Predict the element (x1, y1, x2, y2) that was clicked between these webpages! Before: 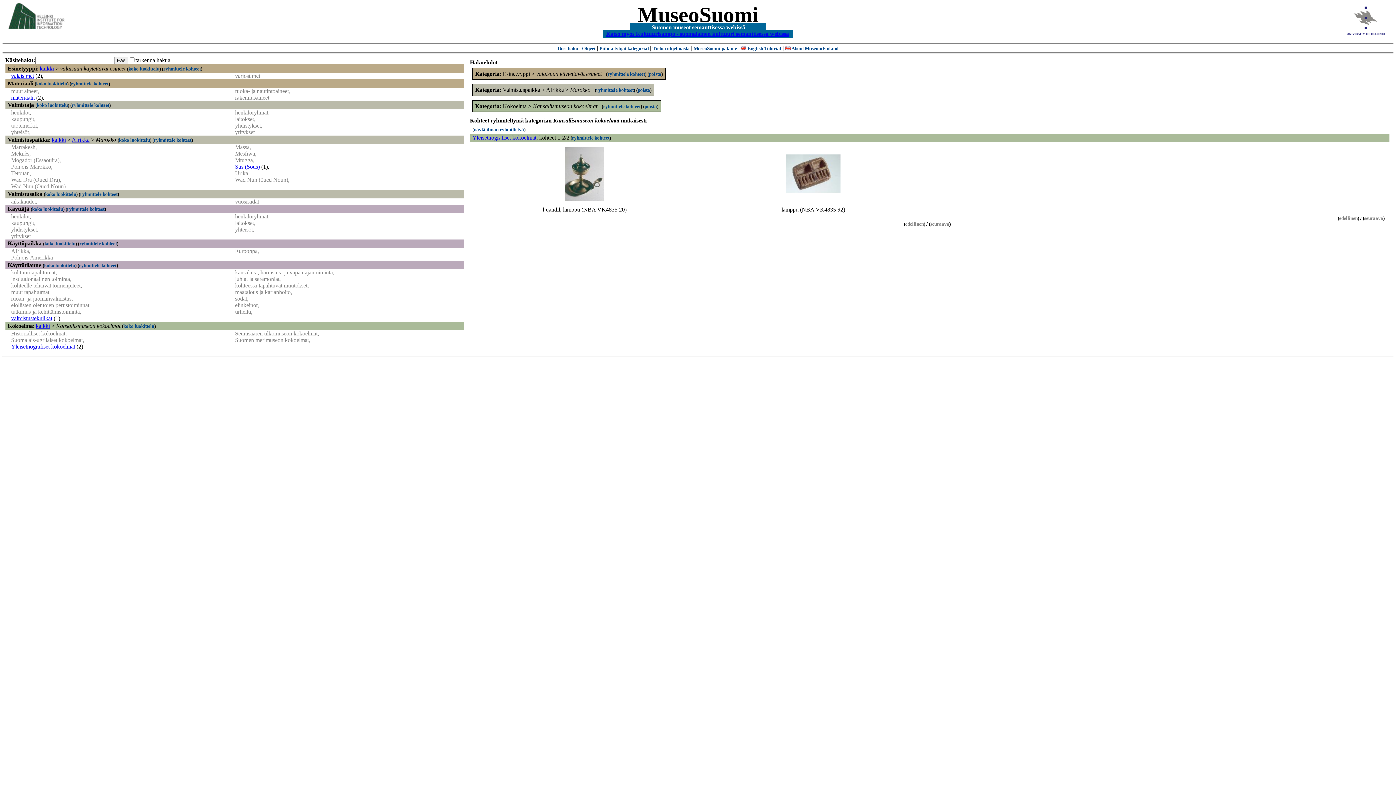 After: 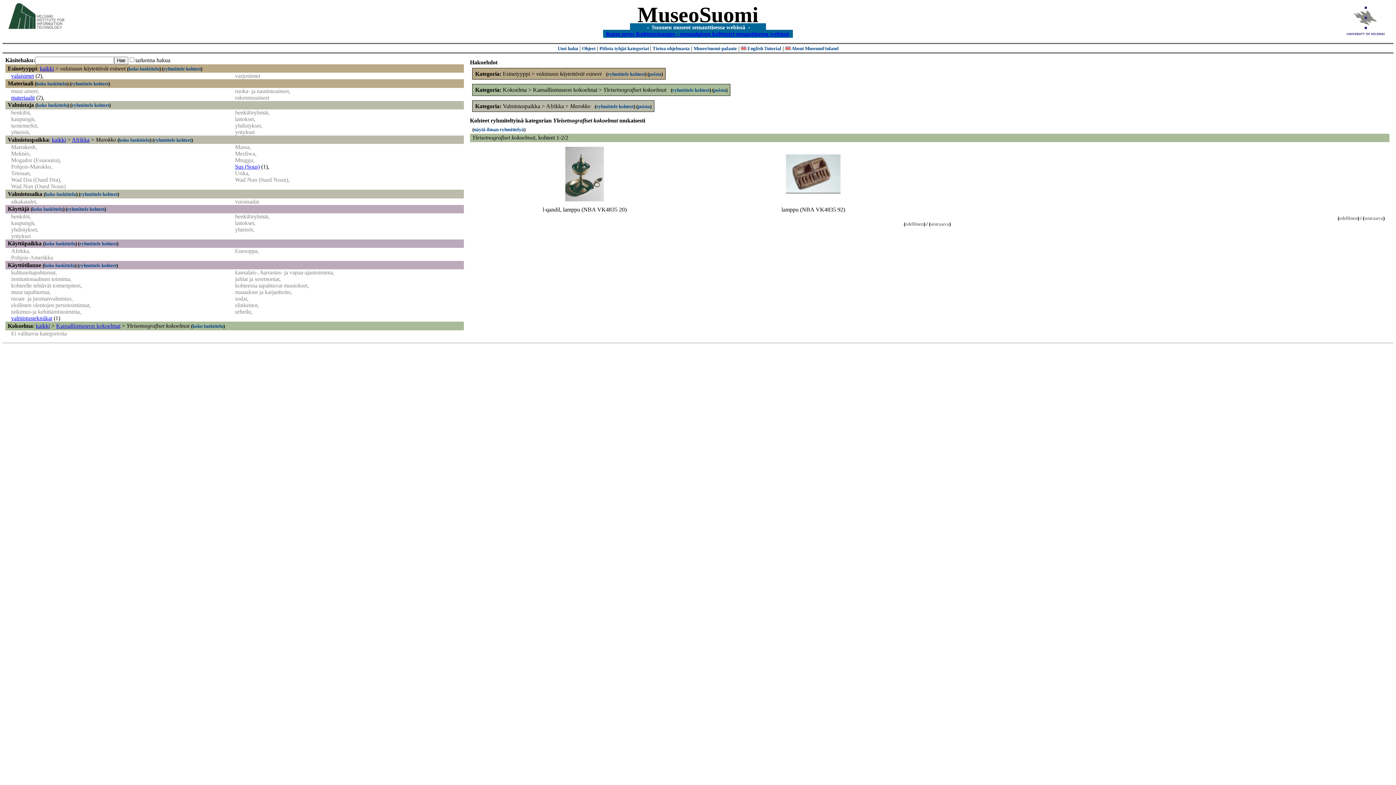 Action: label: Yleisetnografiset kokoelmat bbox: (11, 343, 75, 349)